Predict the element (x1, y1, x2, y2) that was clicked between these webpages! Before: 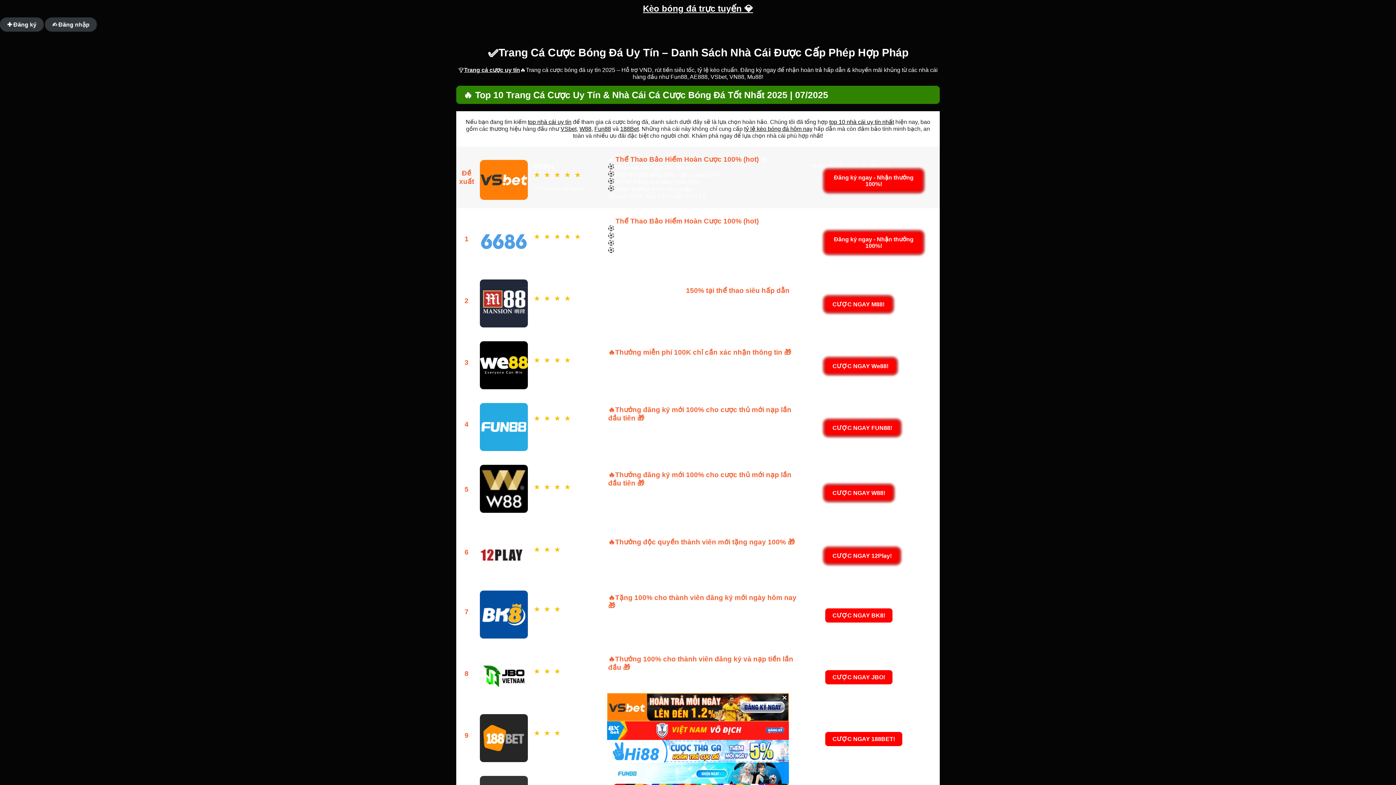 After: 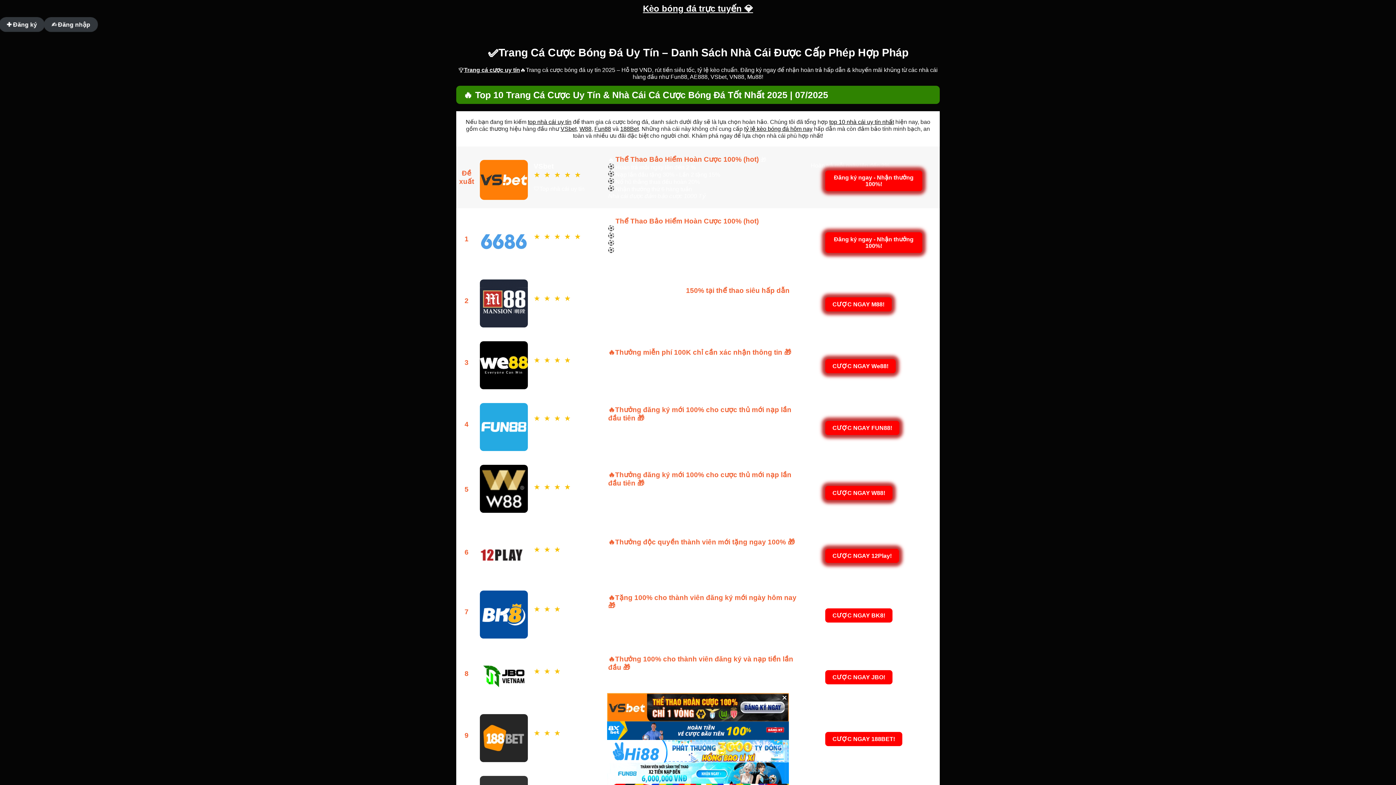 Action: label: Kèo bóng đá trực tuyến 💎 bbox: (643, 3, 753, 13)